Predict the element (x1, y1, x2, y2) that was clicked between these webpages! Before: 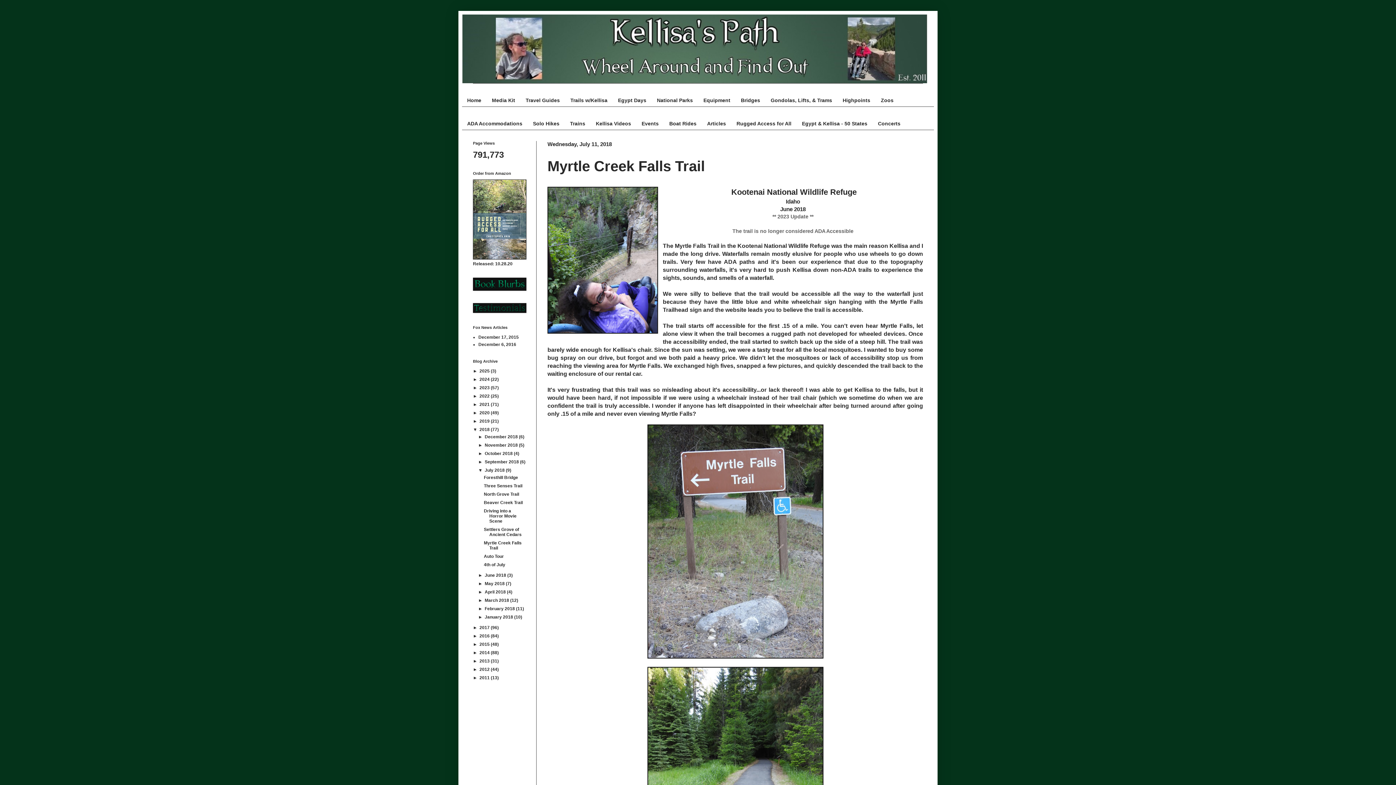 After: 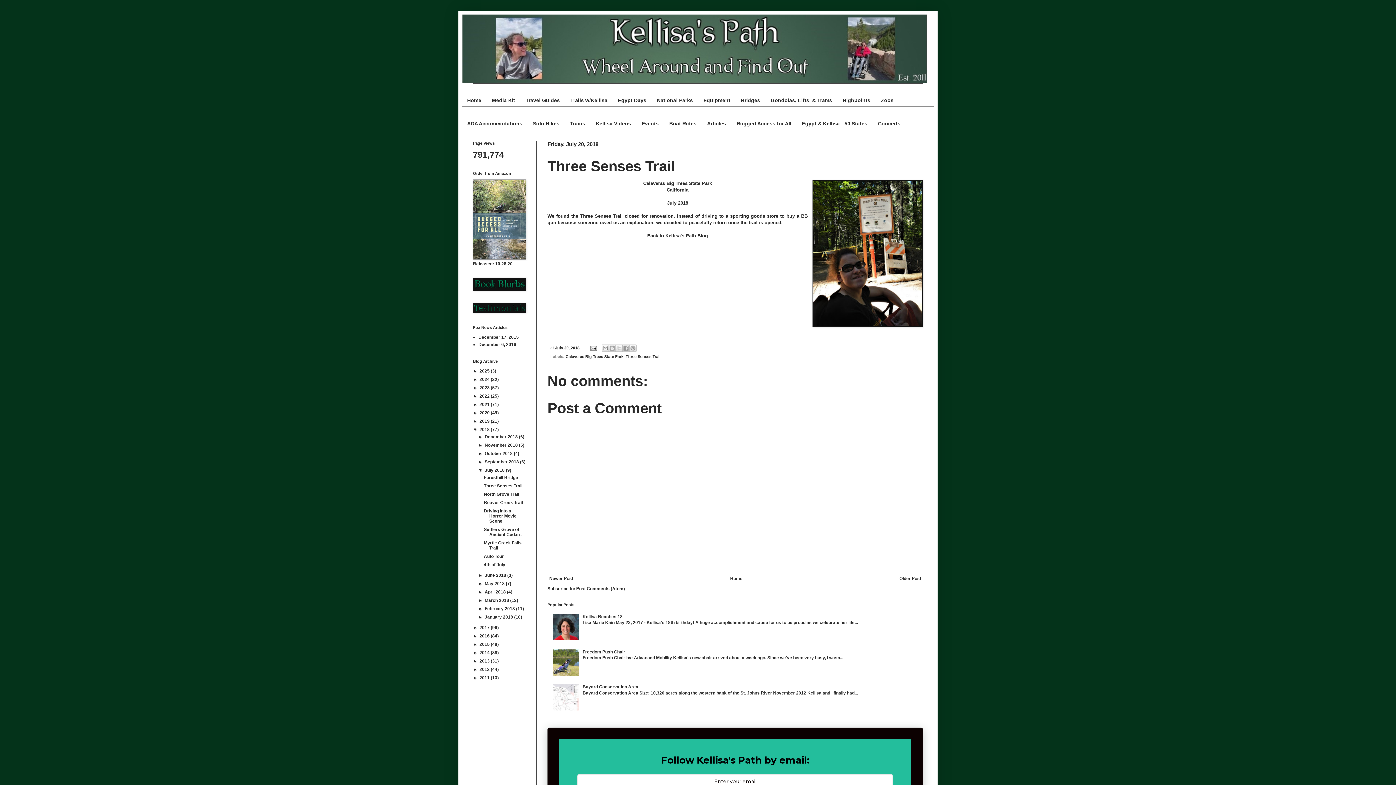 Action: bbox: (483, 483, 522, 488) label: Three Senses Trail